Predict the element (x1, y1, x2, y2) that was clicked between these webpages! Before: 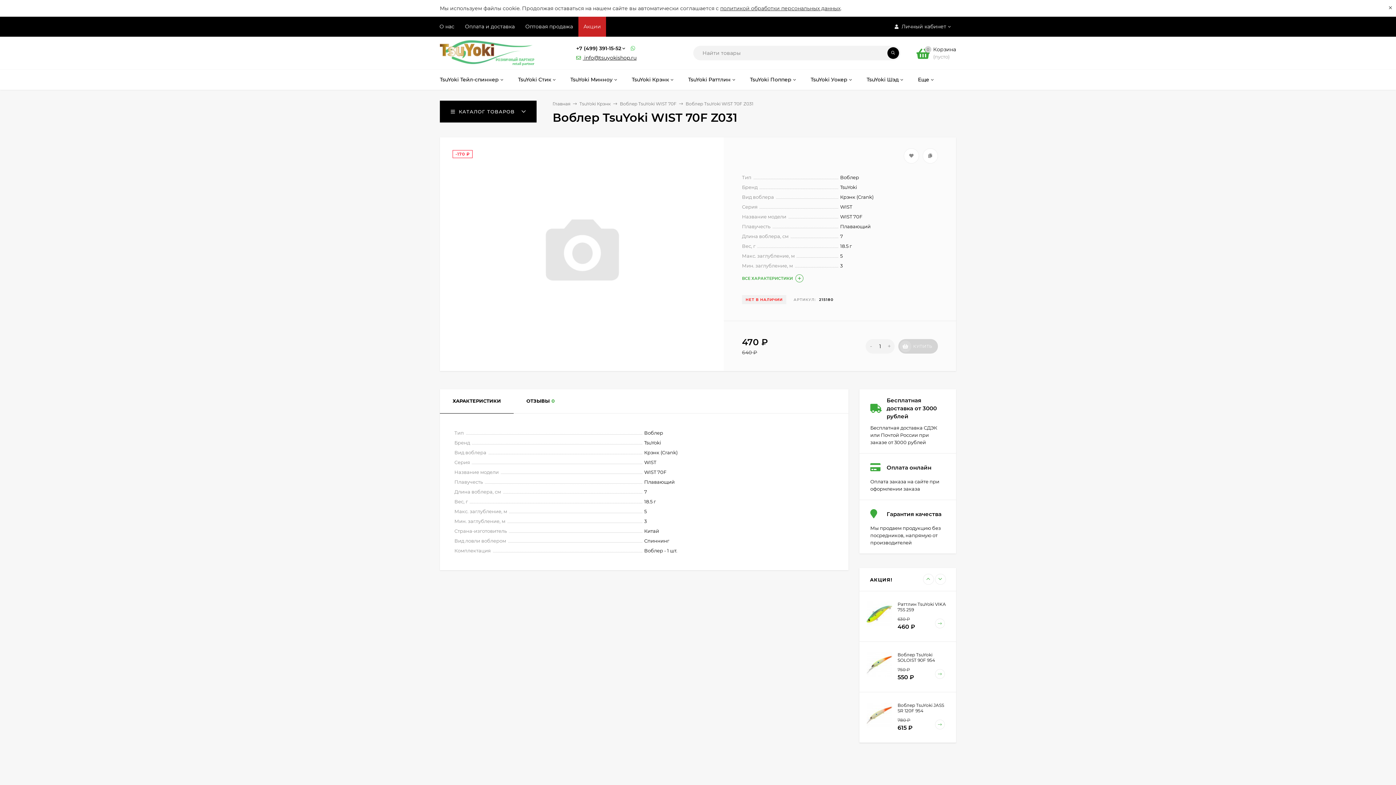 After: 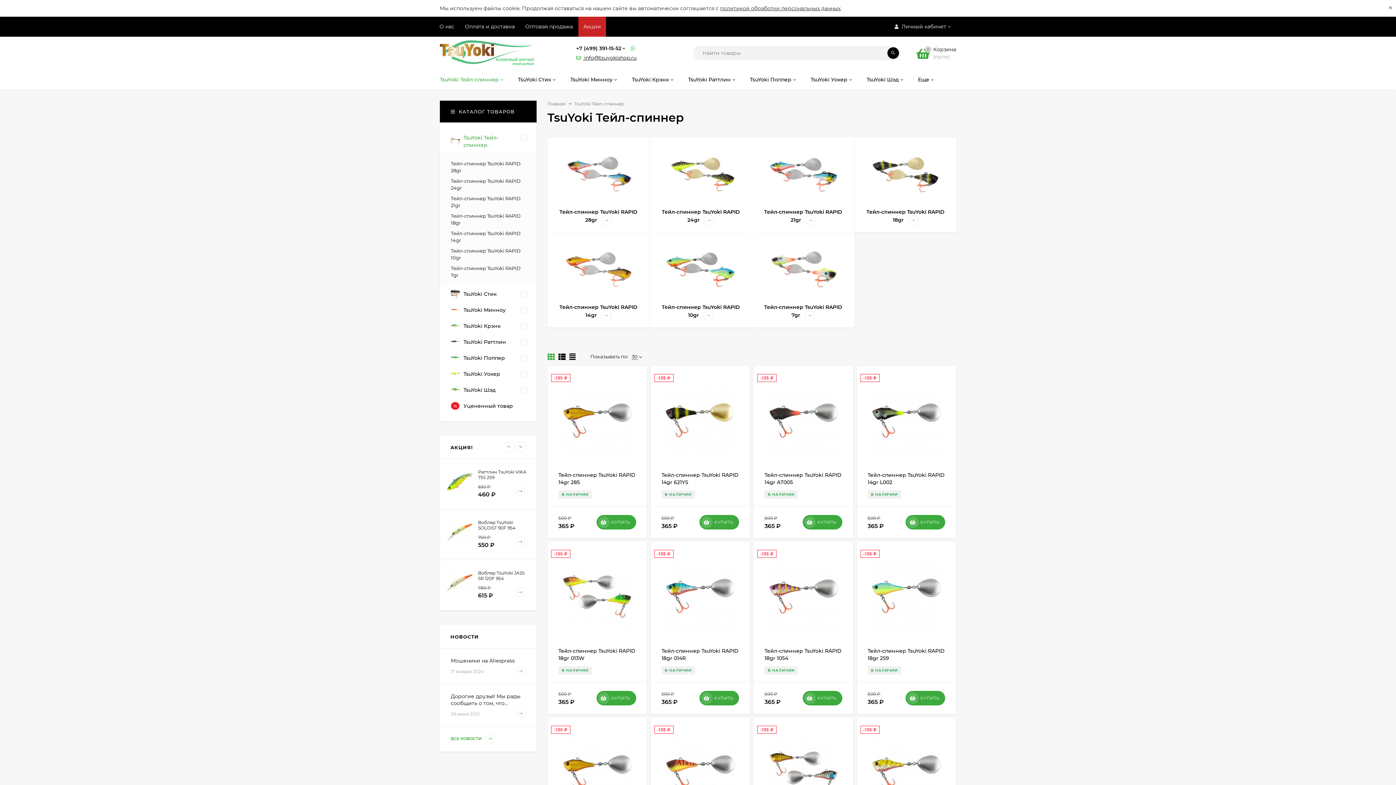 Action: label: TsuYoki Тейл-спиннер bbox: (432, 69, 510, 89)